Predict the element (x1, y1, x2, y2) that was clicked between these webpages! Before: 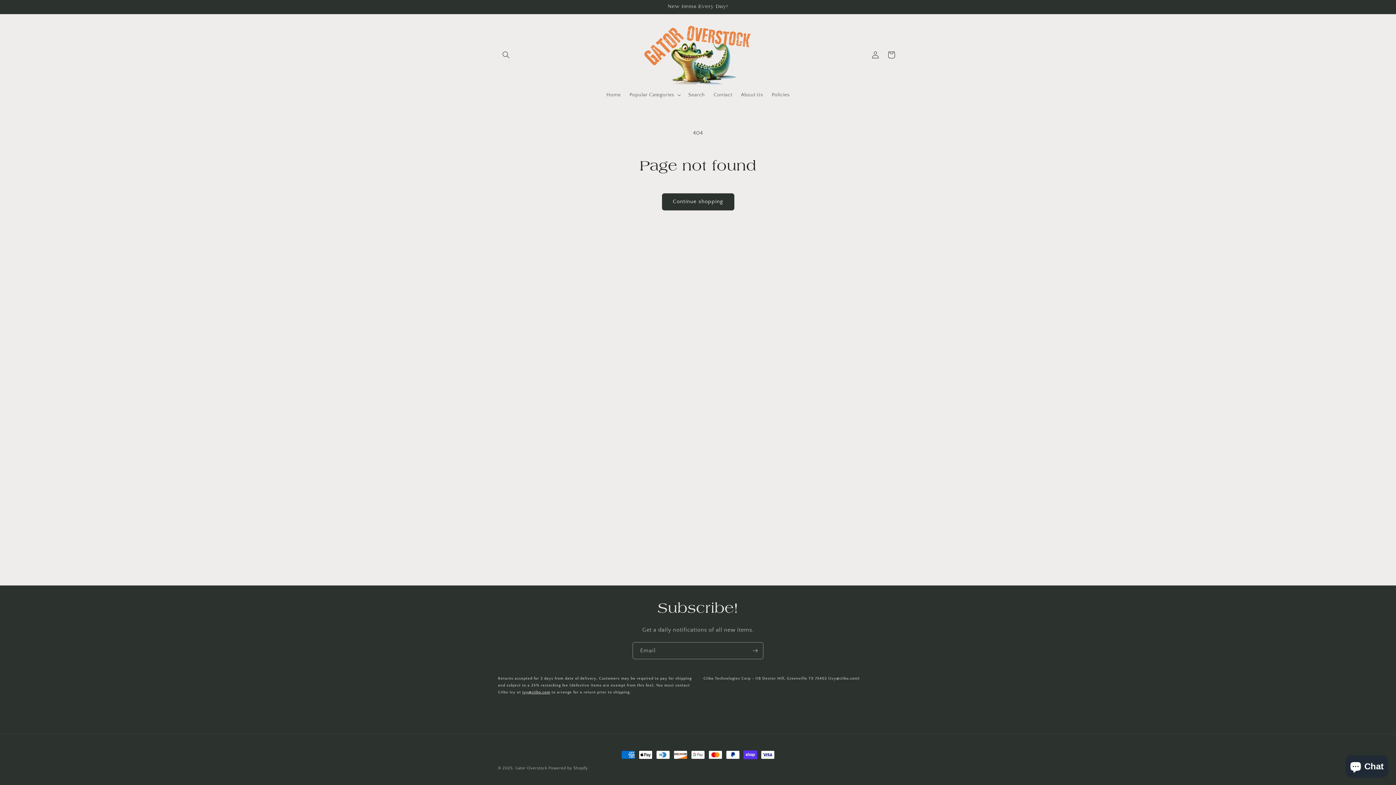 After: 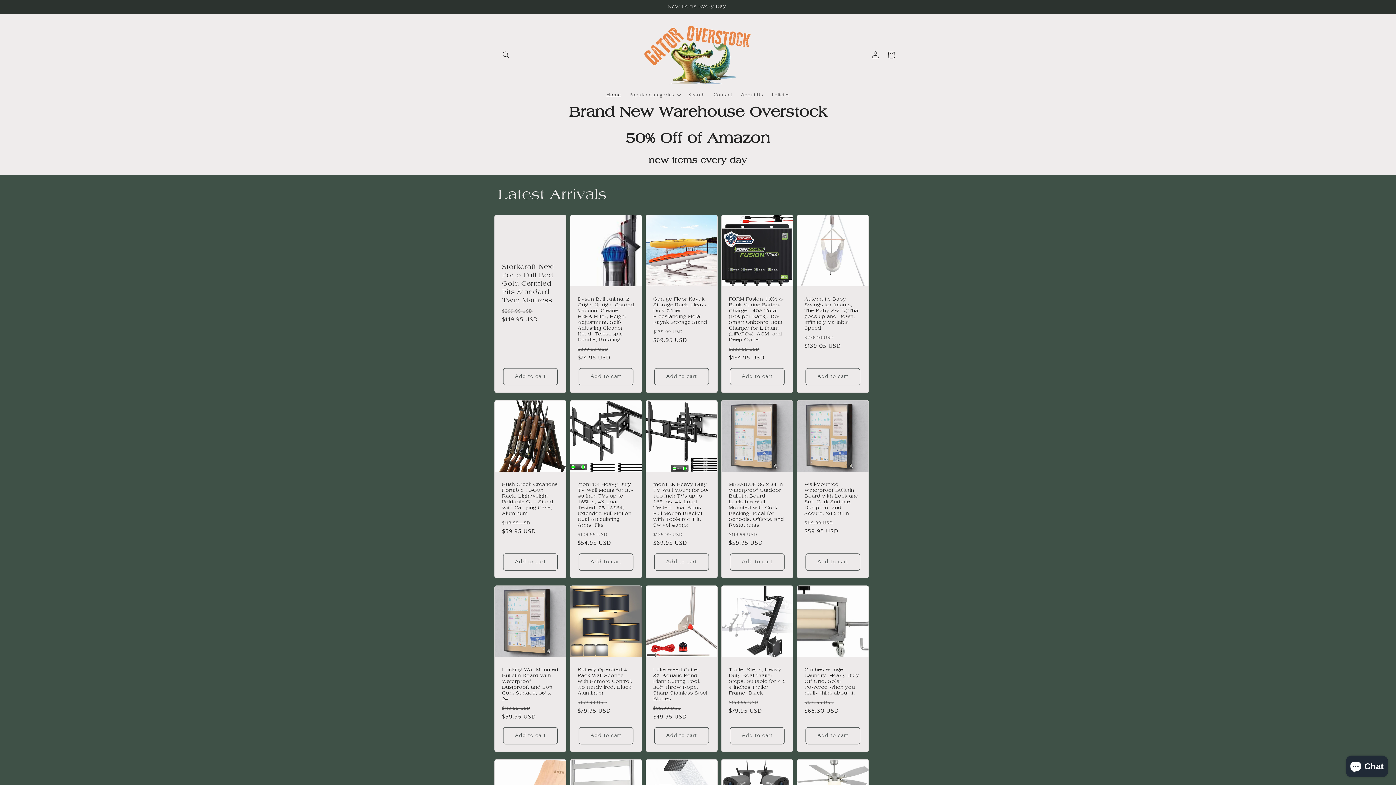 Action: label: Gator Overstock bbox: (515, 766, 547, 770)